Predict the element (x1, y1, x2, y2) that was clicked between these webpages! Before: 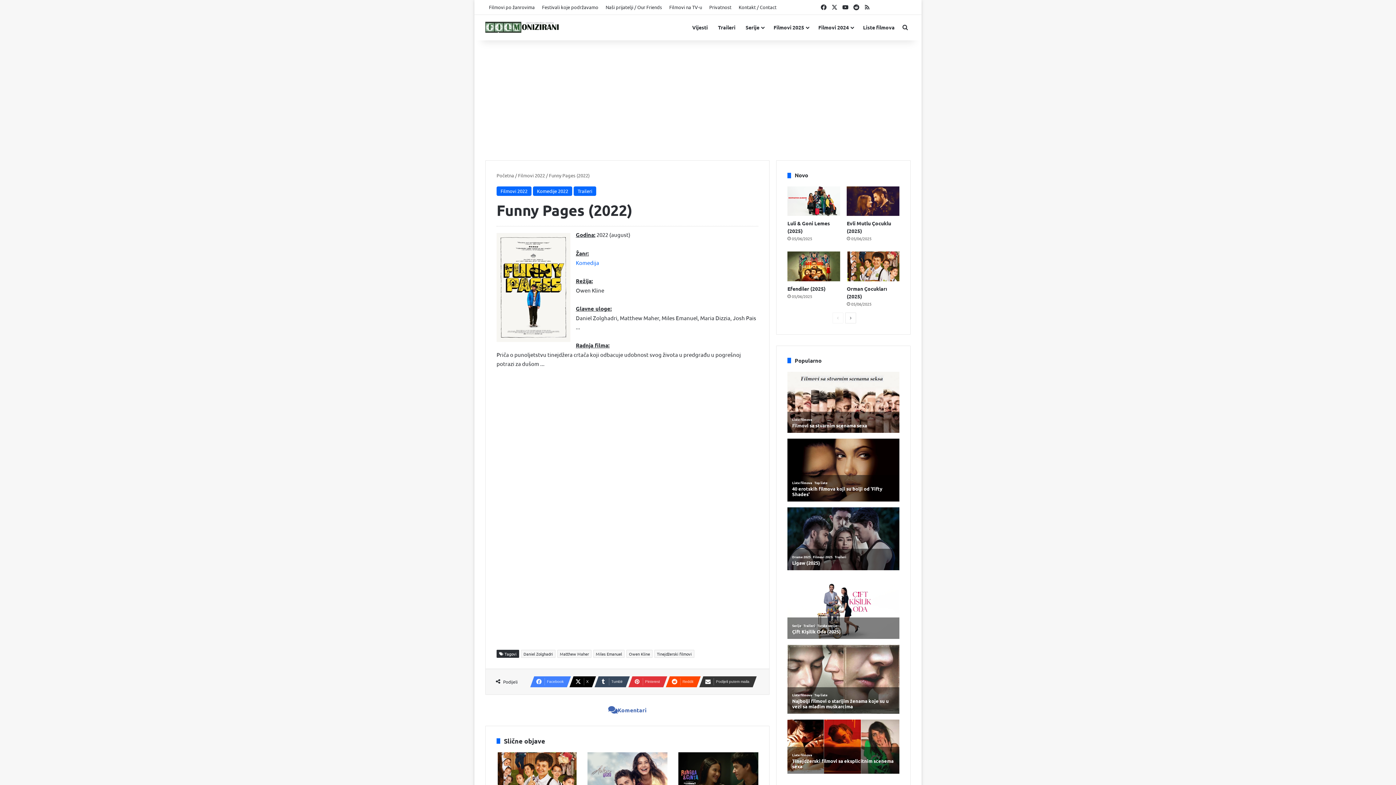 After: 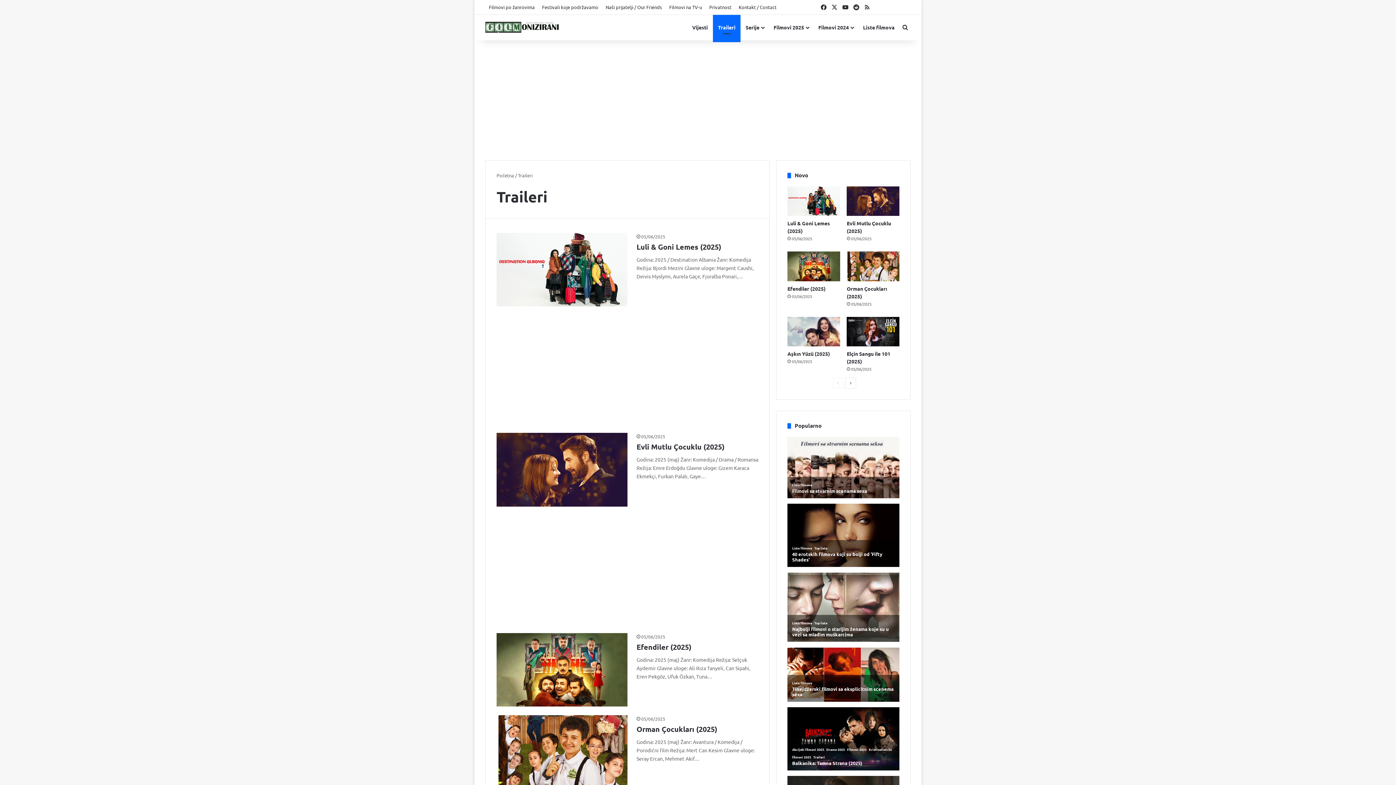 Action: bbox: (573, 186, 596, 196) label: Traileri